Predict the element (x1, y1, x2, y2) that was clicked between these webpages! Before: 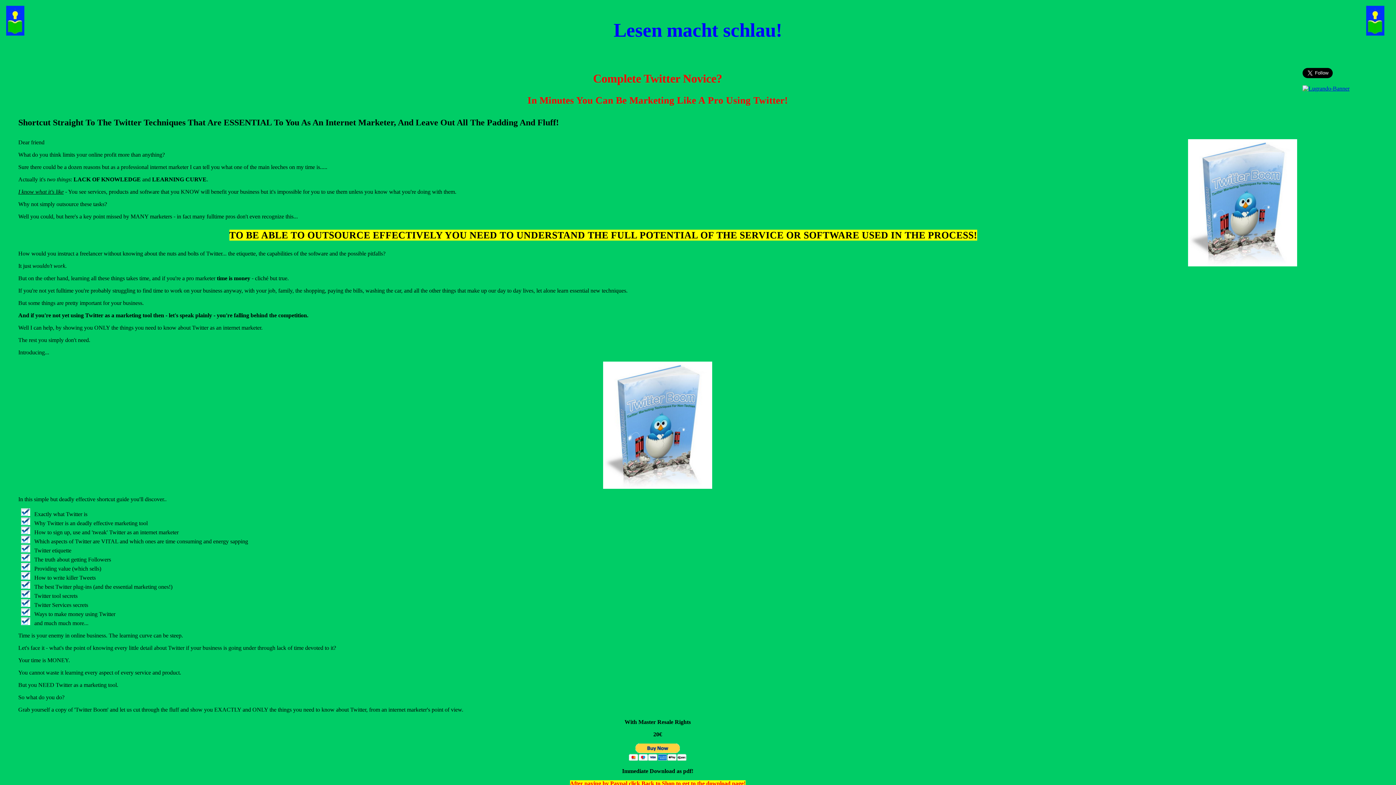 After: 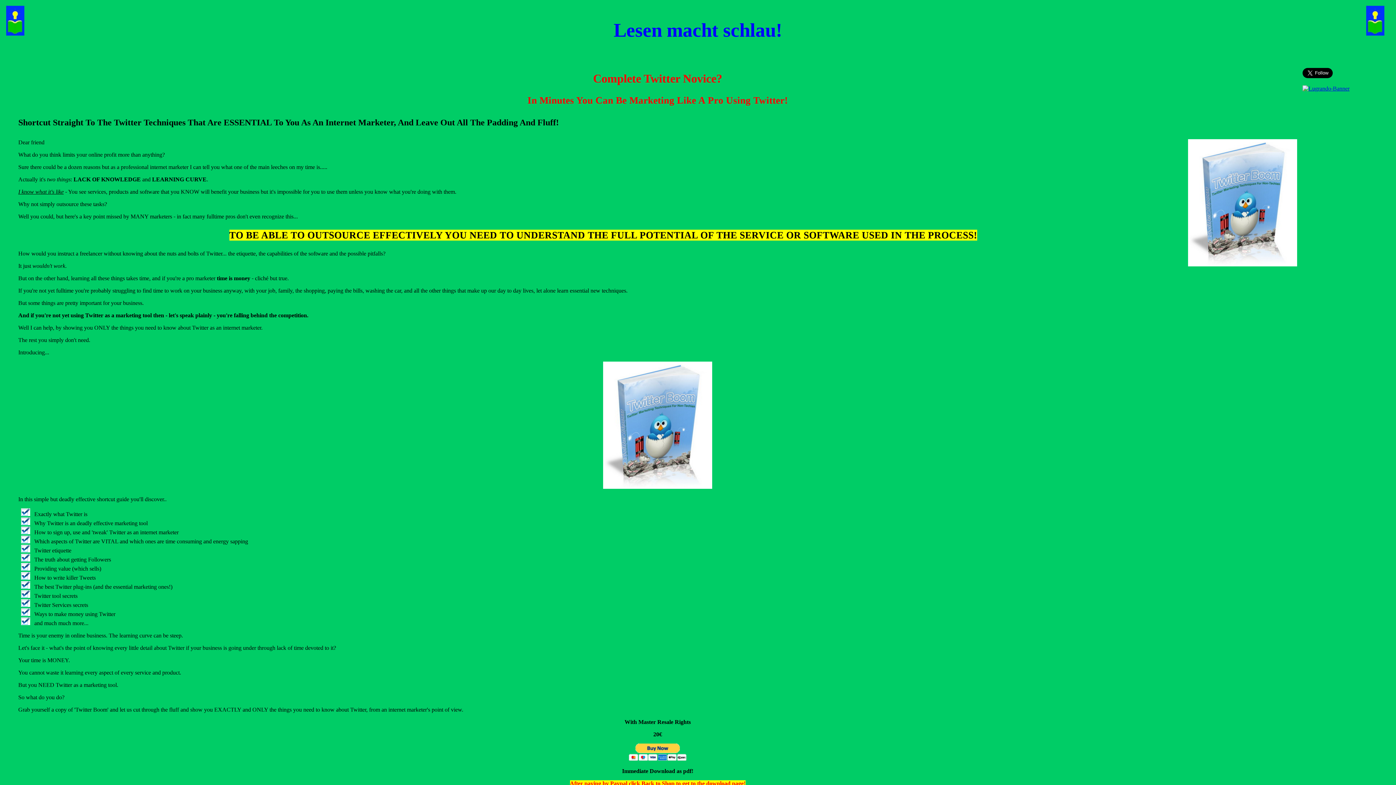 Action: bbox: (1303, 85, 1349, 91)